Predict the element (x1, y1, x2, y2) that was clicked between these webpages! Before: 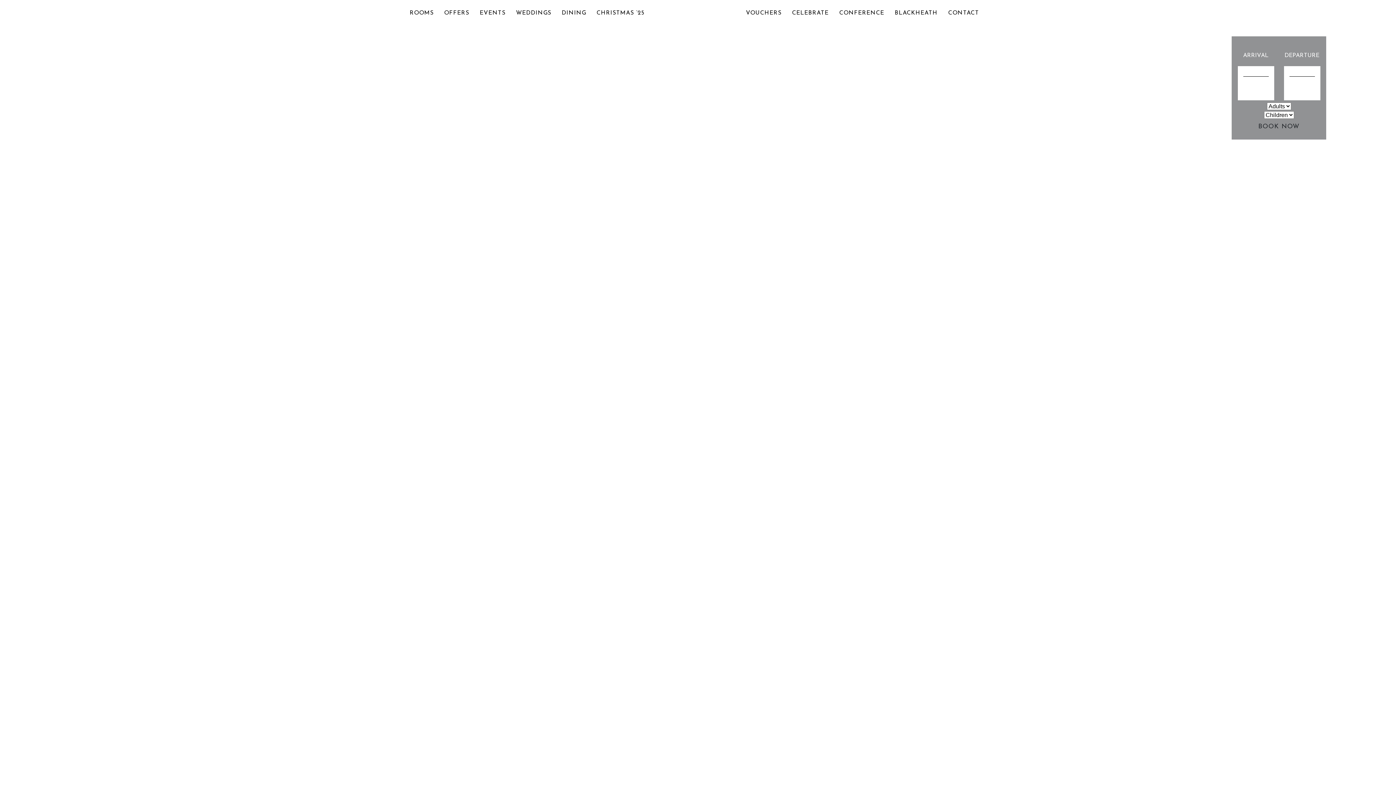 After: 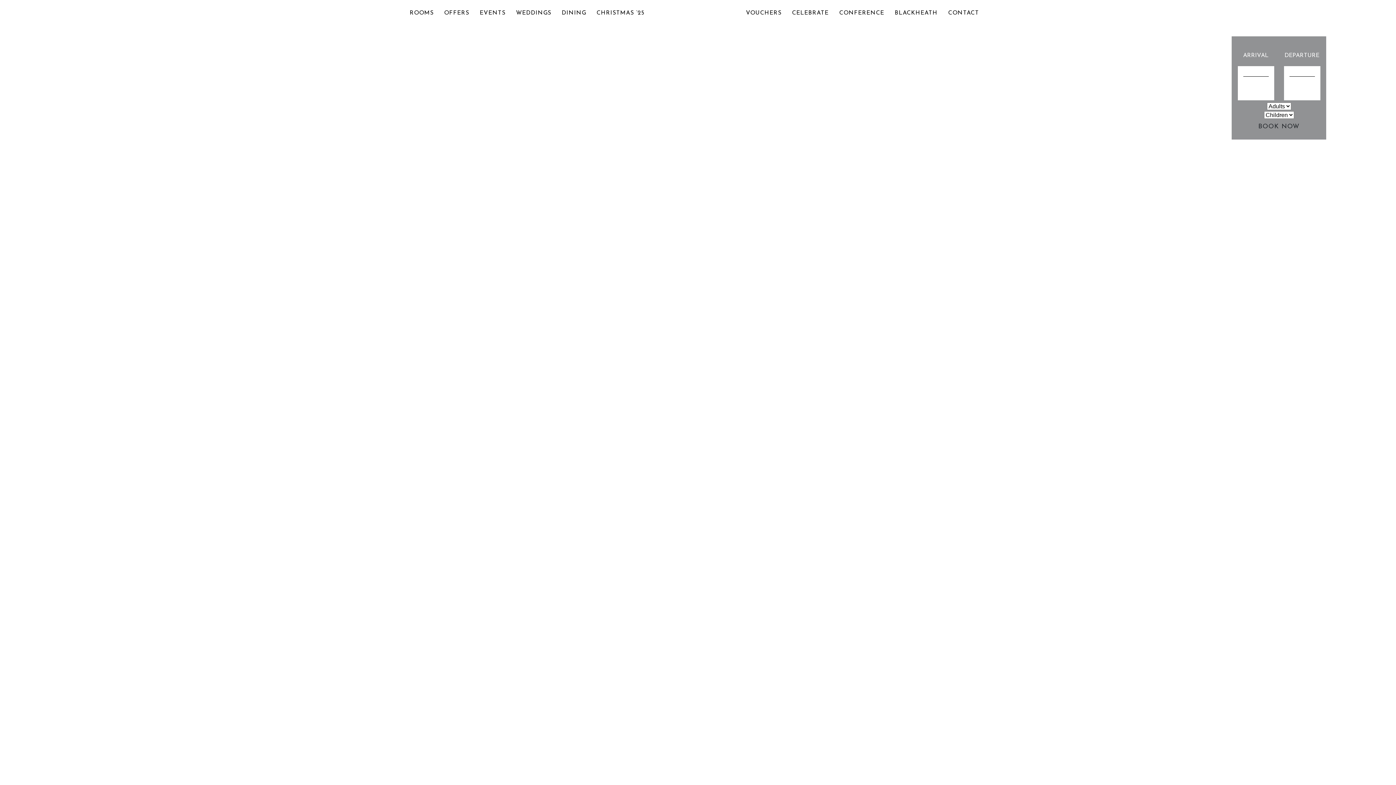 Action: bbox: (684, 706, 707, 746)